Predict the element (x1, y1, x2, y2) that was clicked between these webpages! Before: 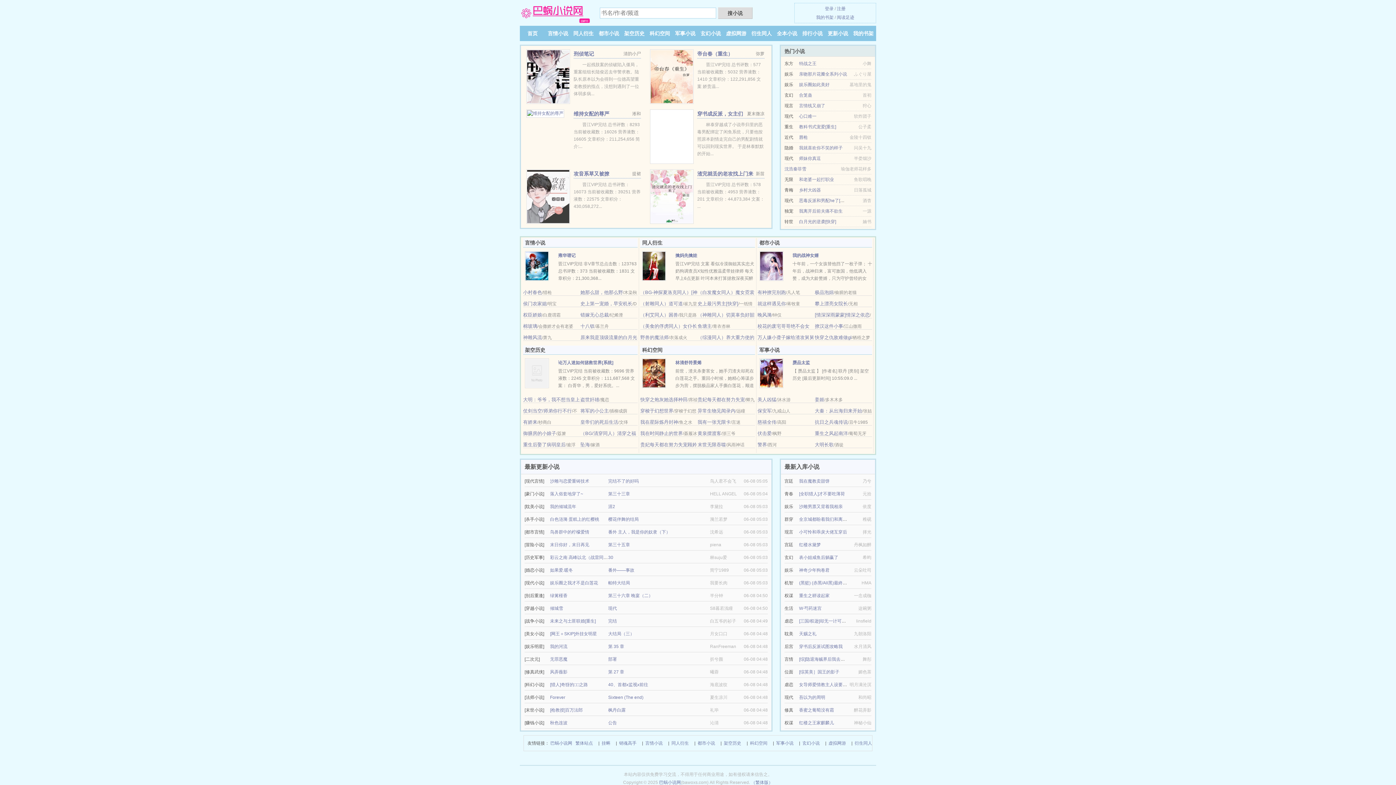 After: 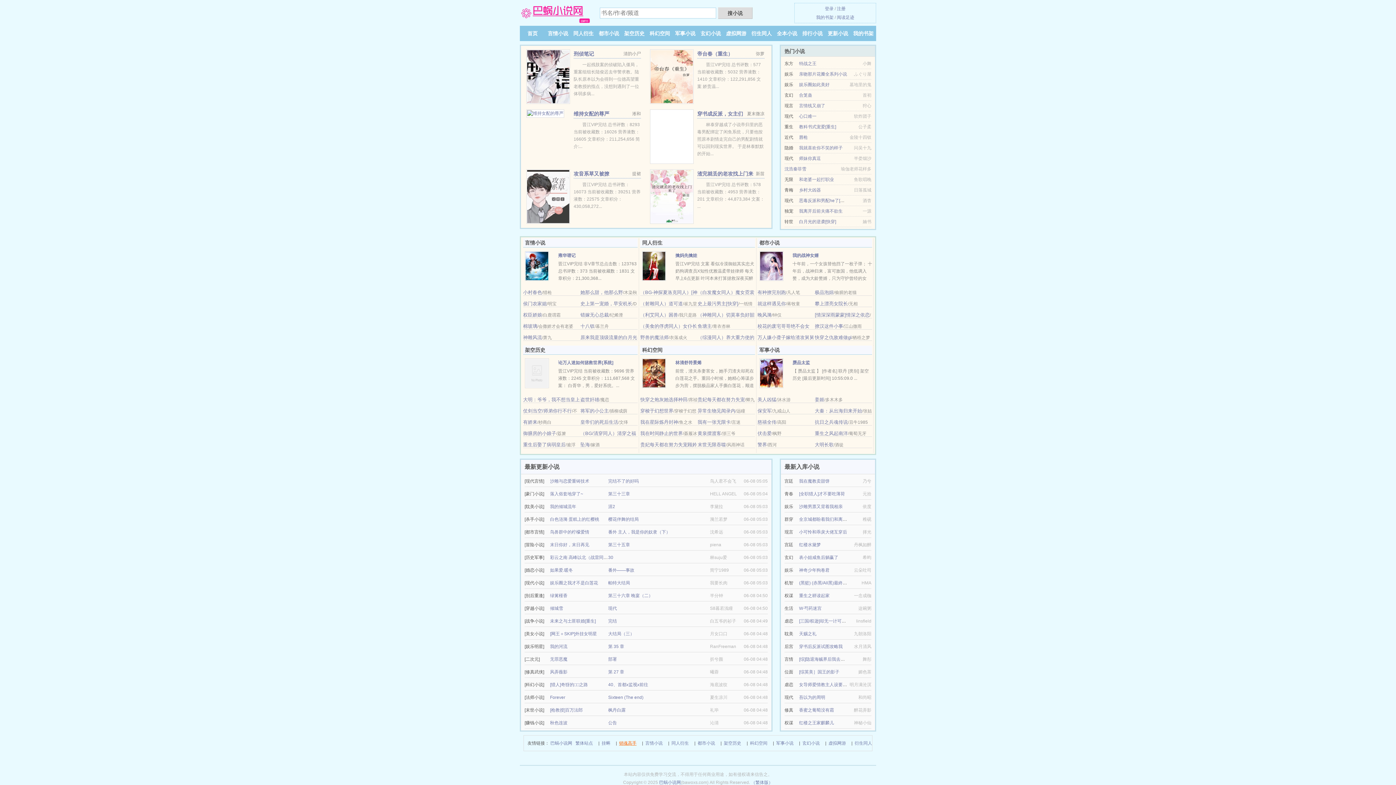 Action: label: 销魂高手 bbox: (619, 739, 636, 747)